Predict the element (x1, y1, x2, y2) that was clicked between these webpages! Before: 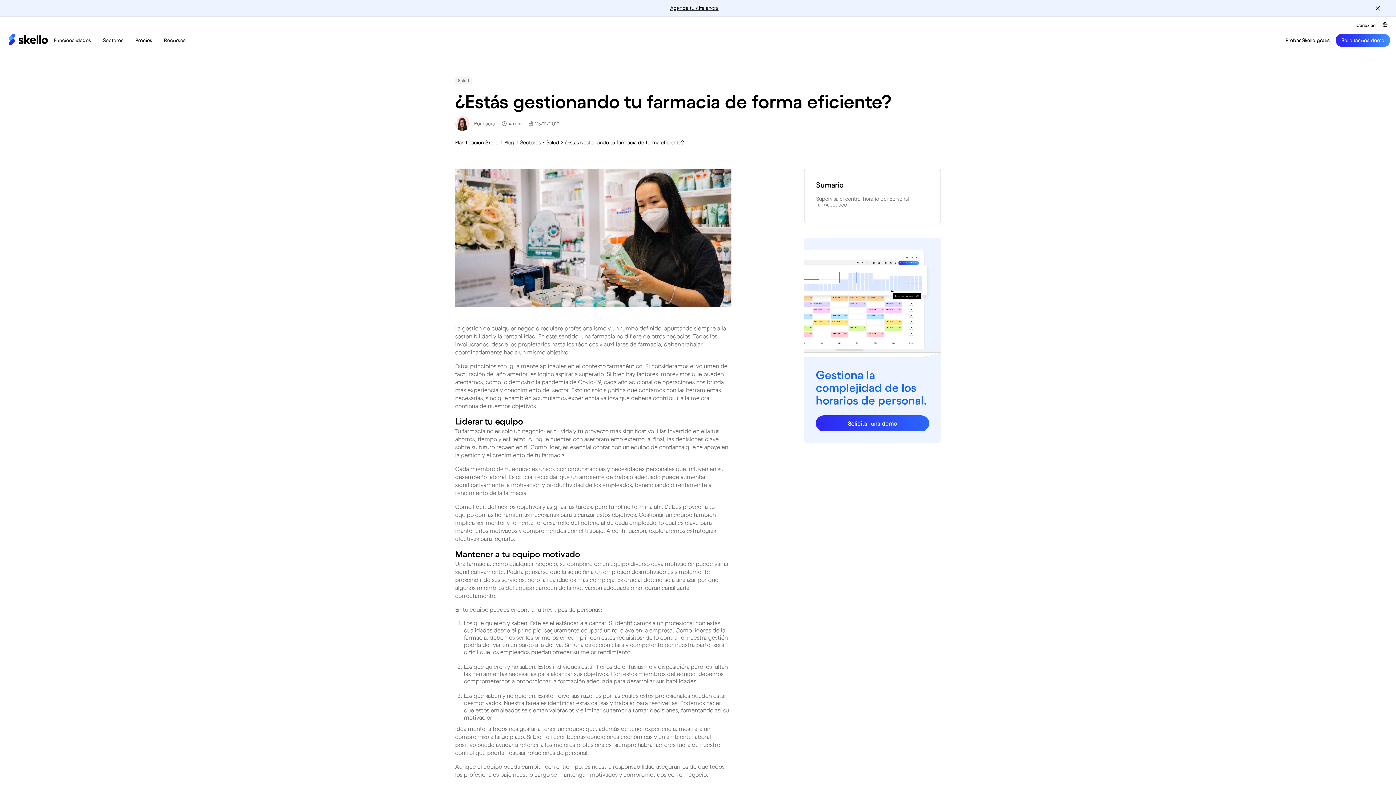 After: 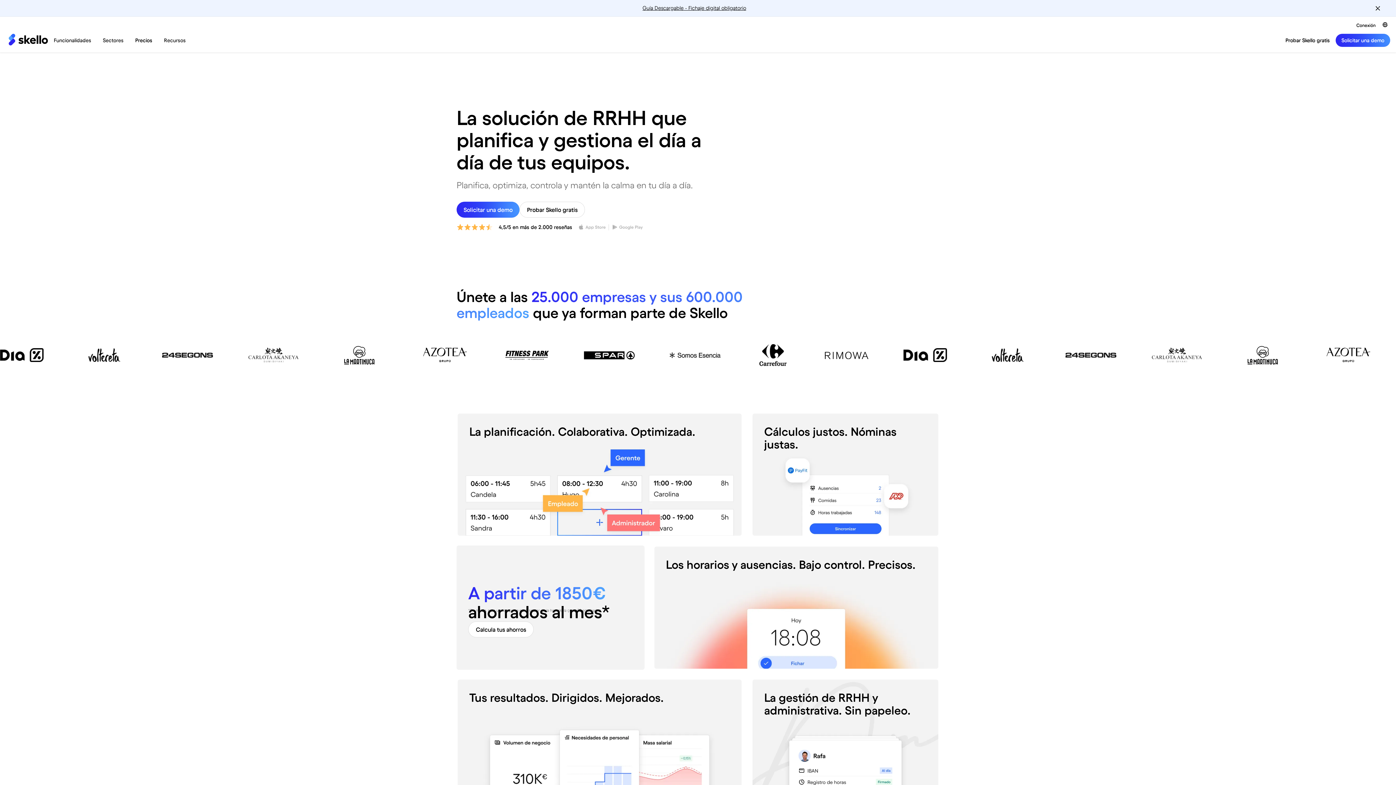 Action: bbox: (8, 33, 48, 45)